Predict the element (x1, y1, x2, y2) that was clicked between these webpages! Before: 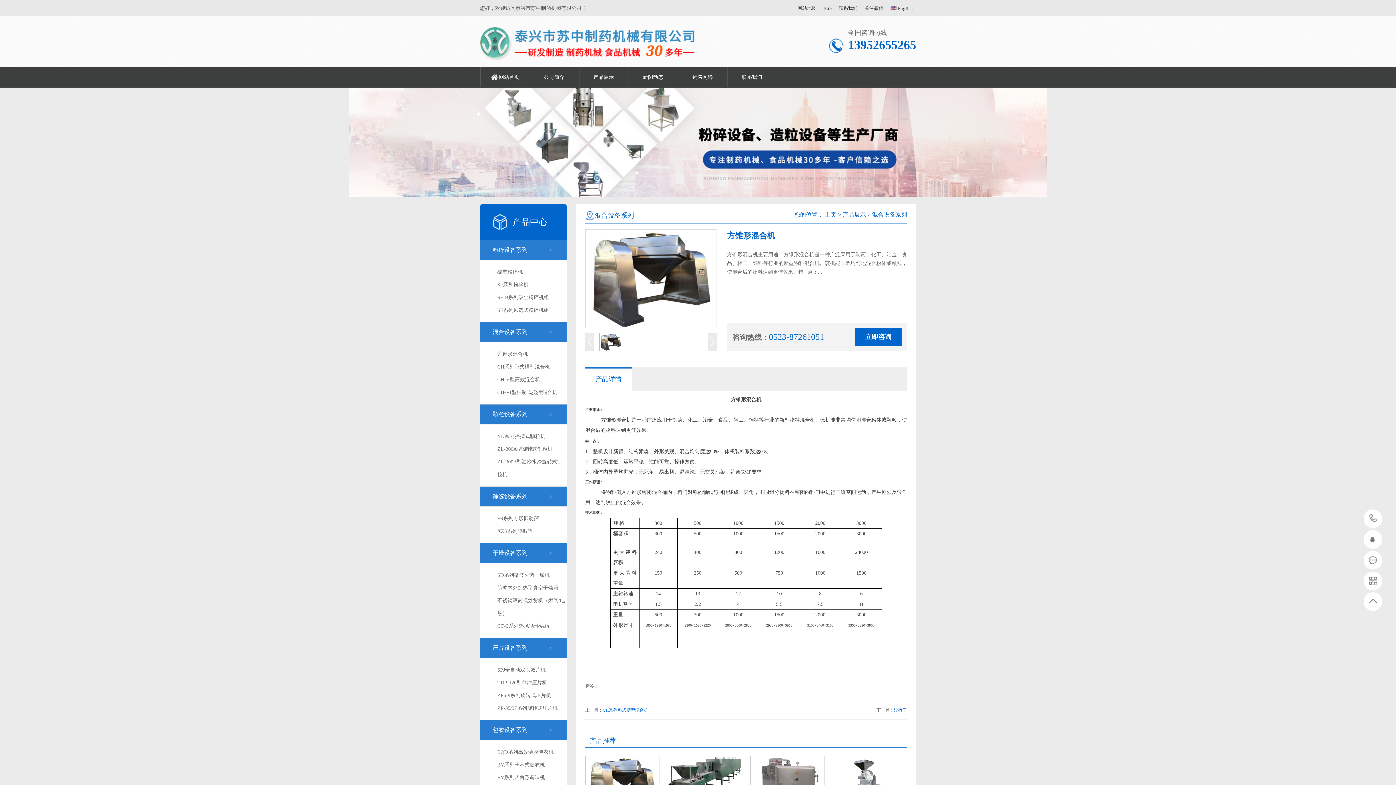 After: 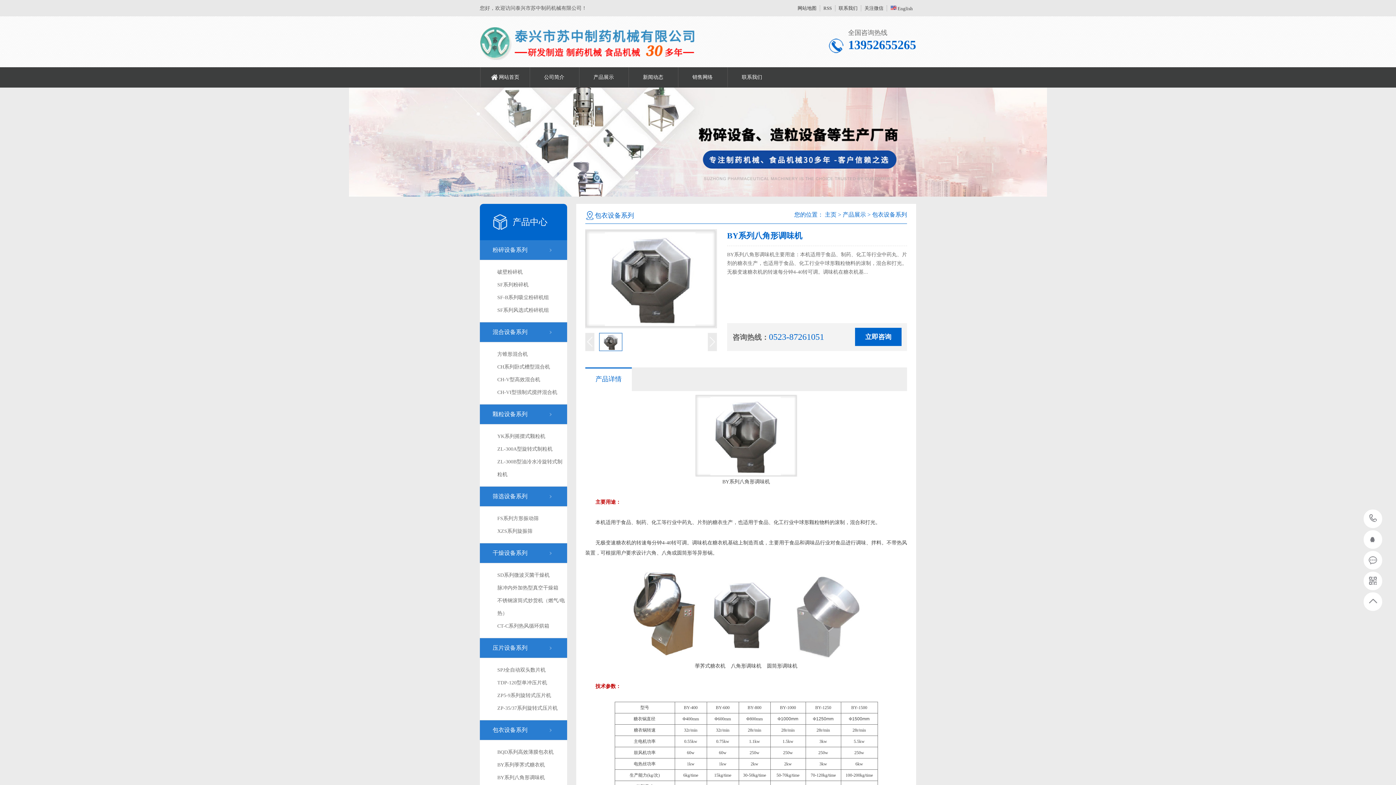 Action: label: BY系列八角形调味机 bbox: (488, 771, 567, 784)